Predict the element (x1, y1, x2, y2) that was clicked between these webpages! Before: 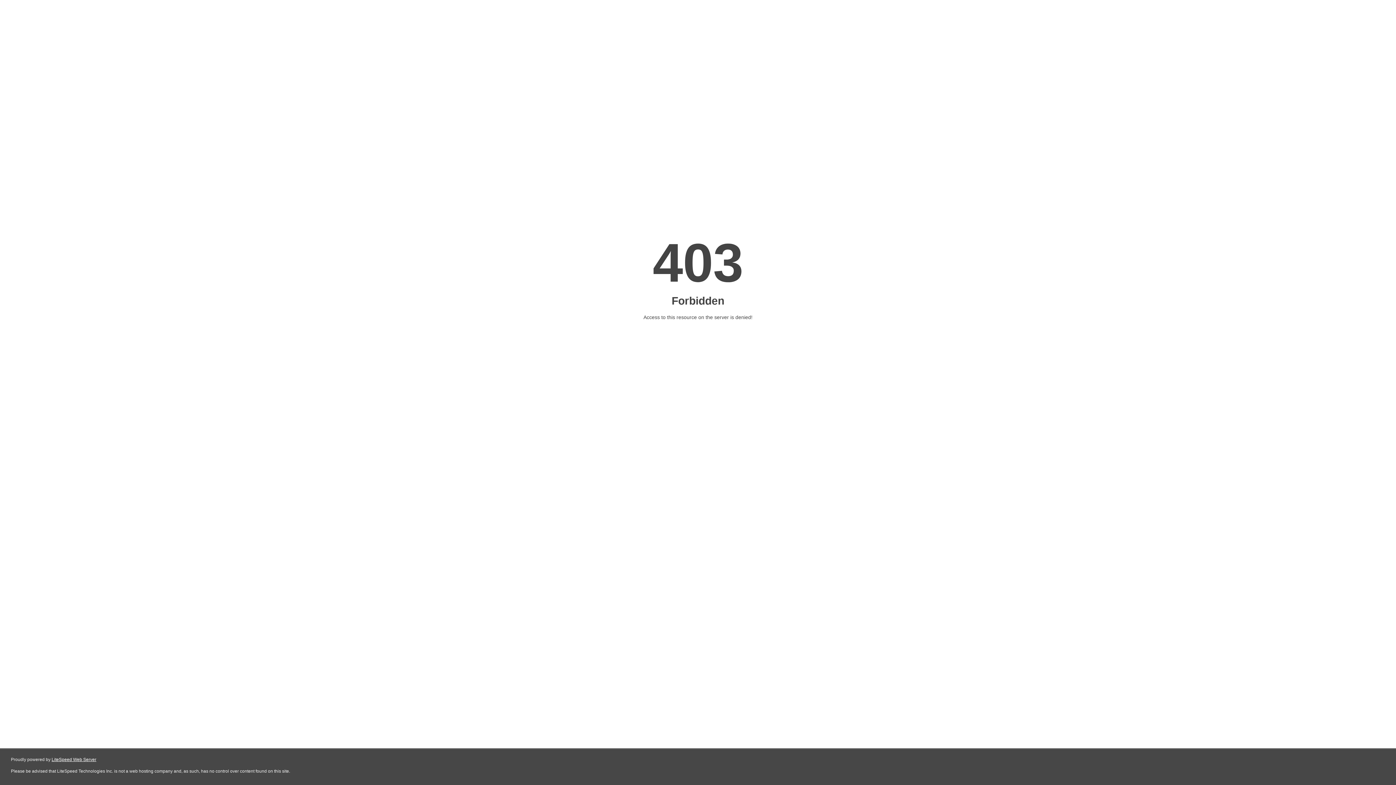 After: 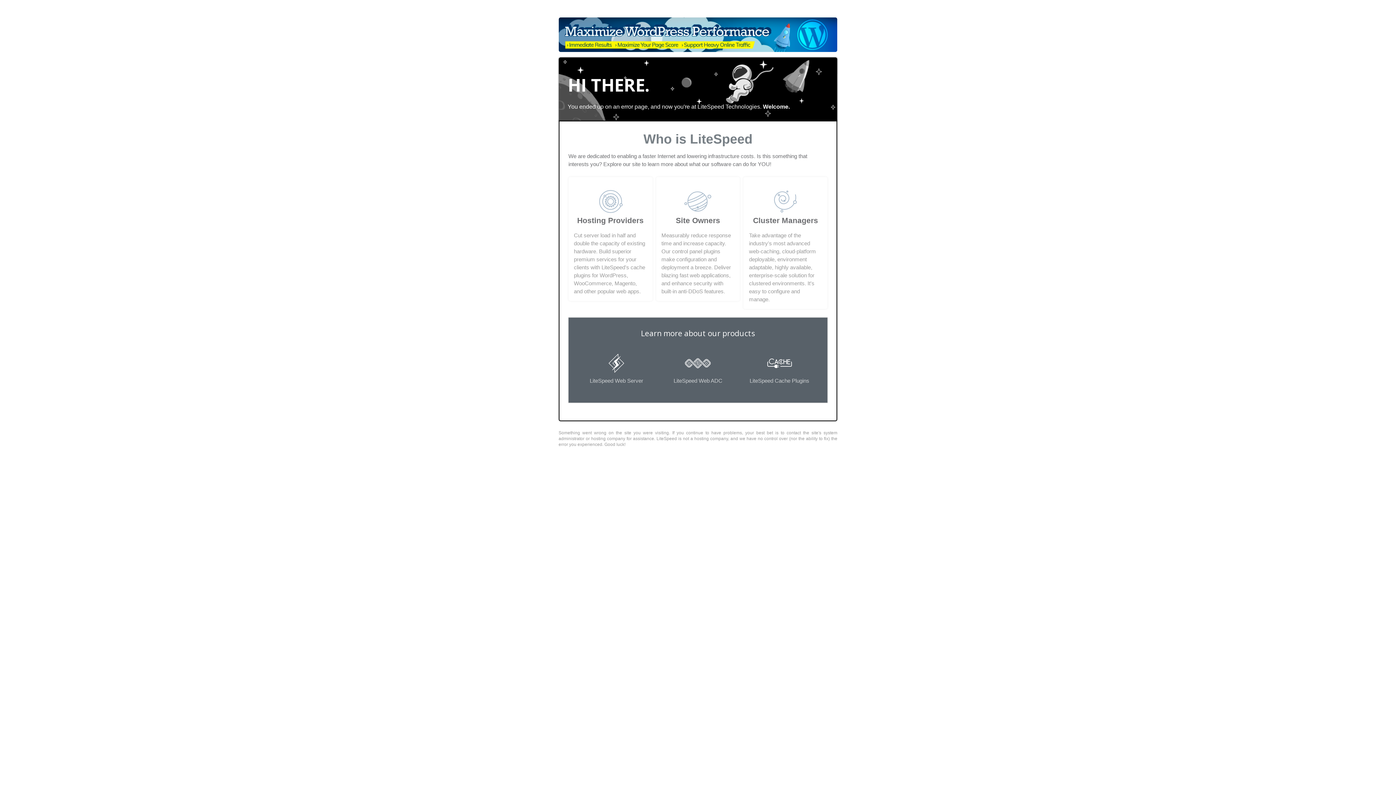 Action: bbox: (51, 757, 96, 762) label: LiteSpeed Web Server